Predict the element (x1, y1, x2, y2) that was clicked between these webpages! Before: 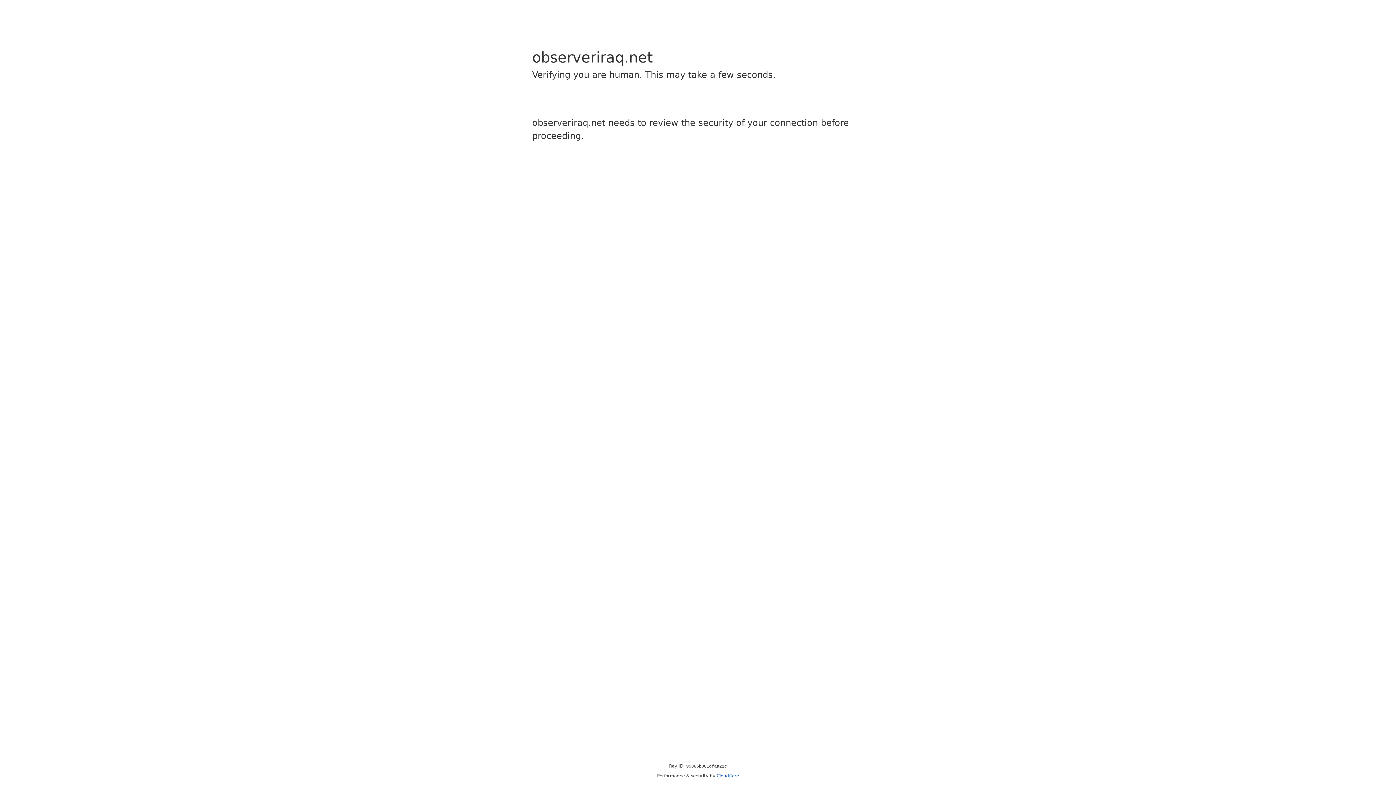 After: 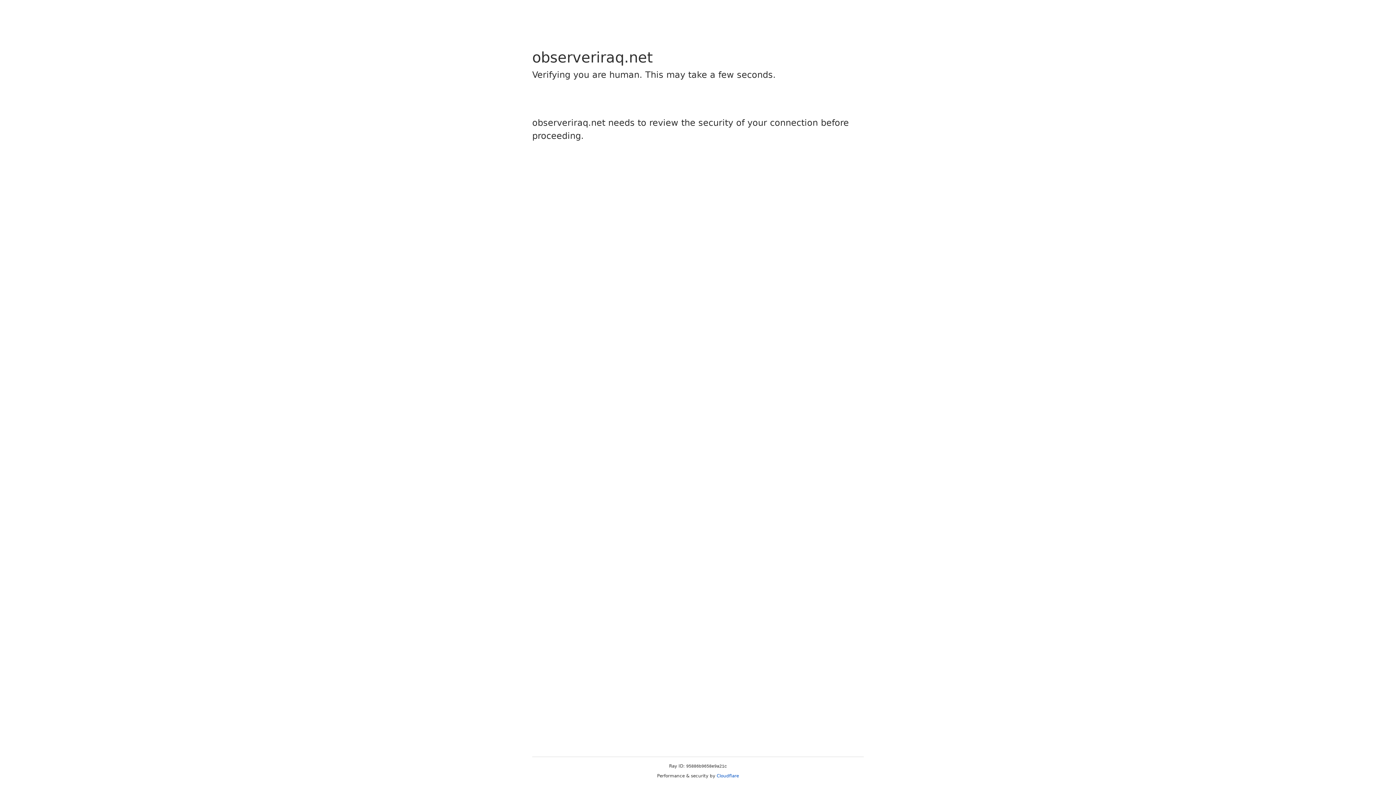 Action: bbox: (716, 773, 739, 778) label: Cloudflare